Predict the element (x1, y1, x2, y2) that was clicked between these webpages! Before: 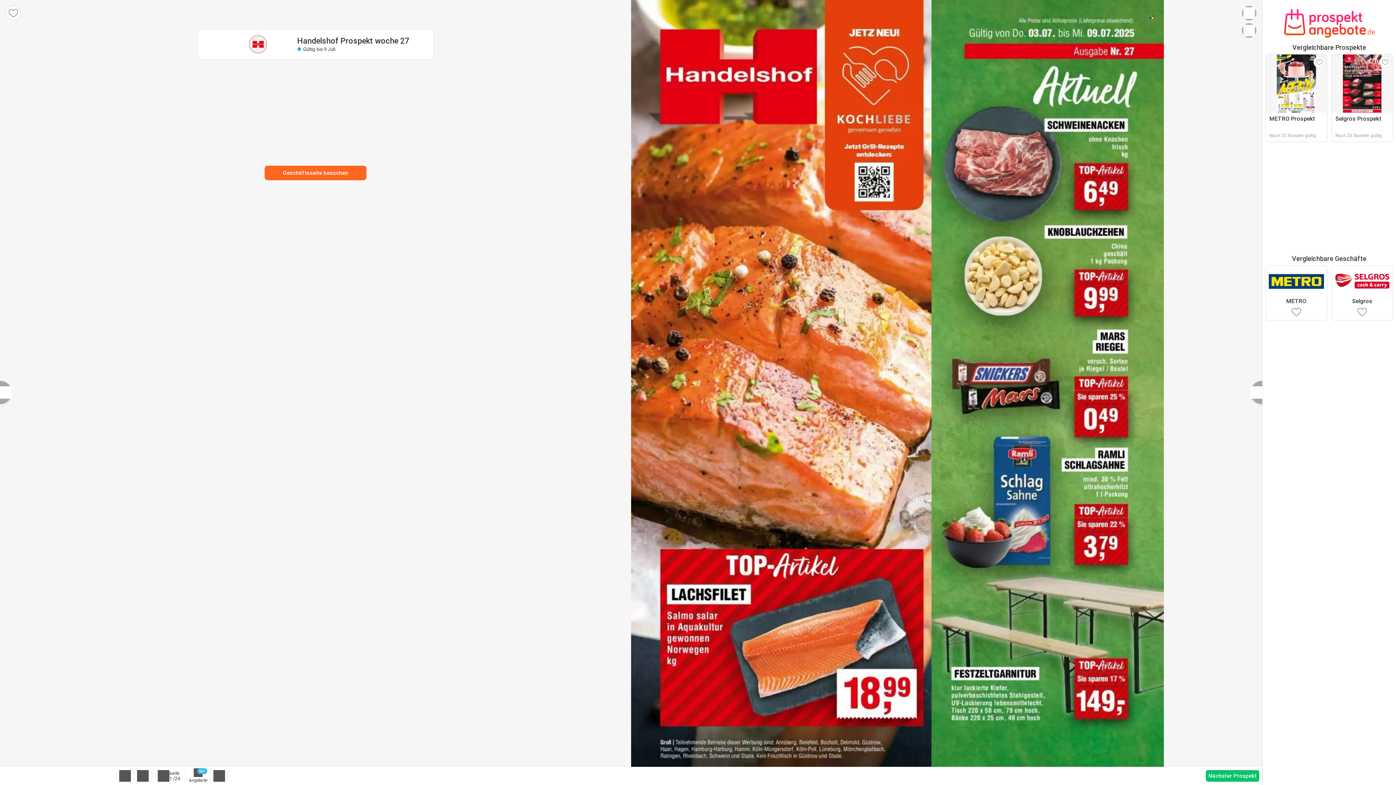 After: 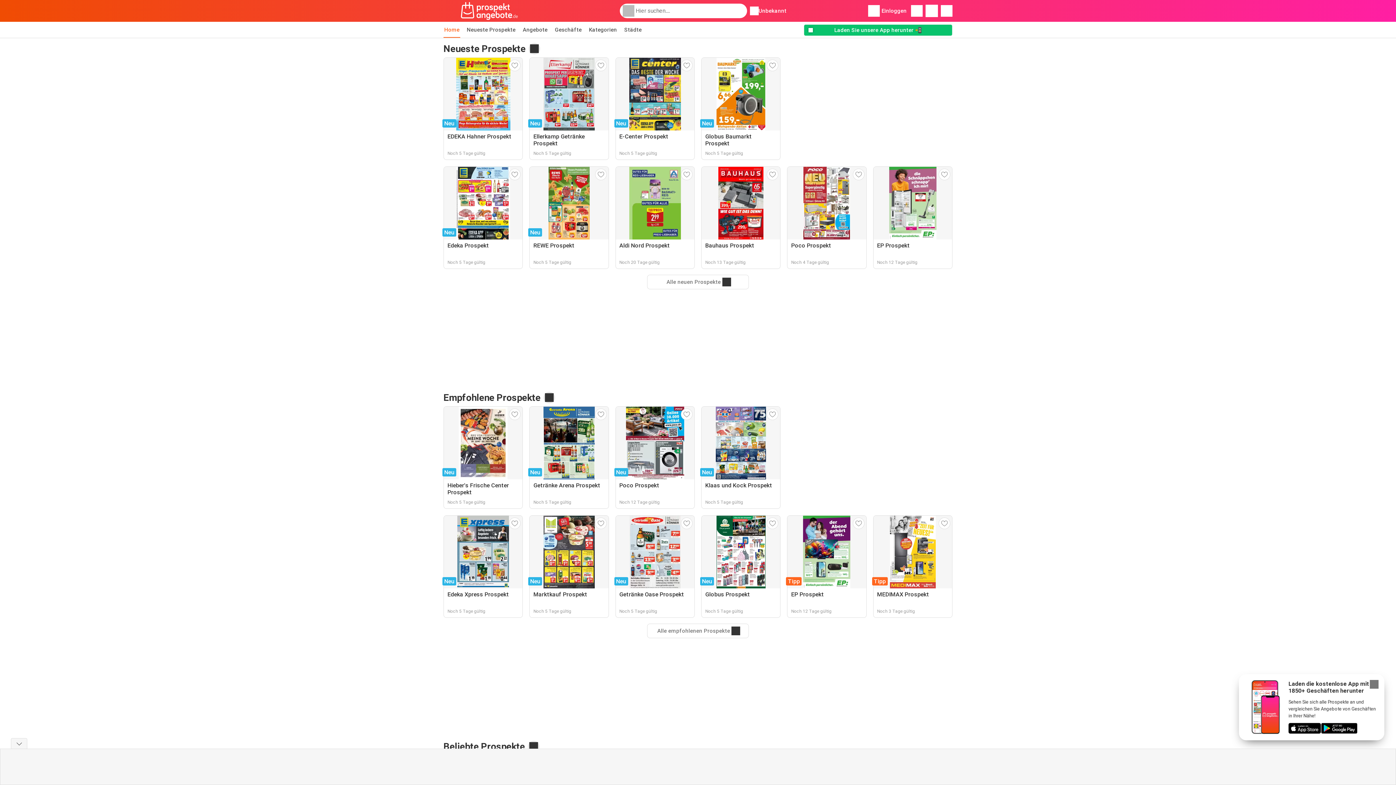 Action: bbox: (1265, 8, 1393, 37)